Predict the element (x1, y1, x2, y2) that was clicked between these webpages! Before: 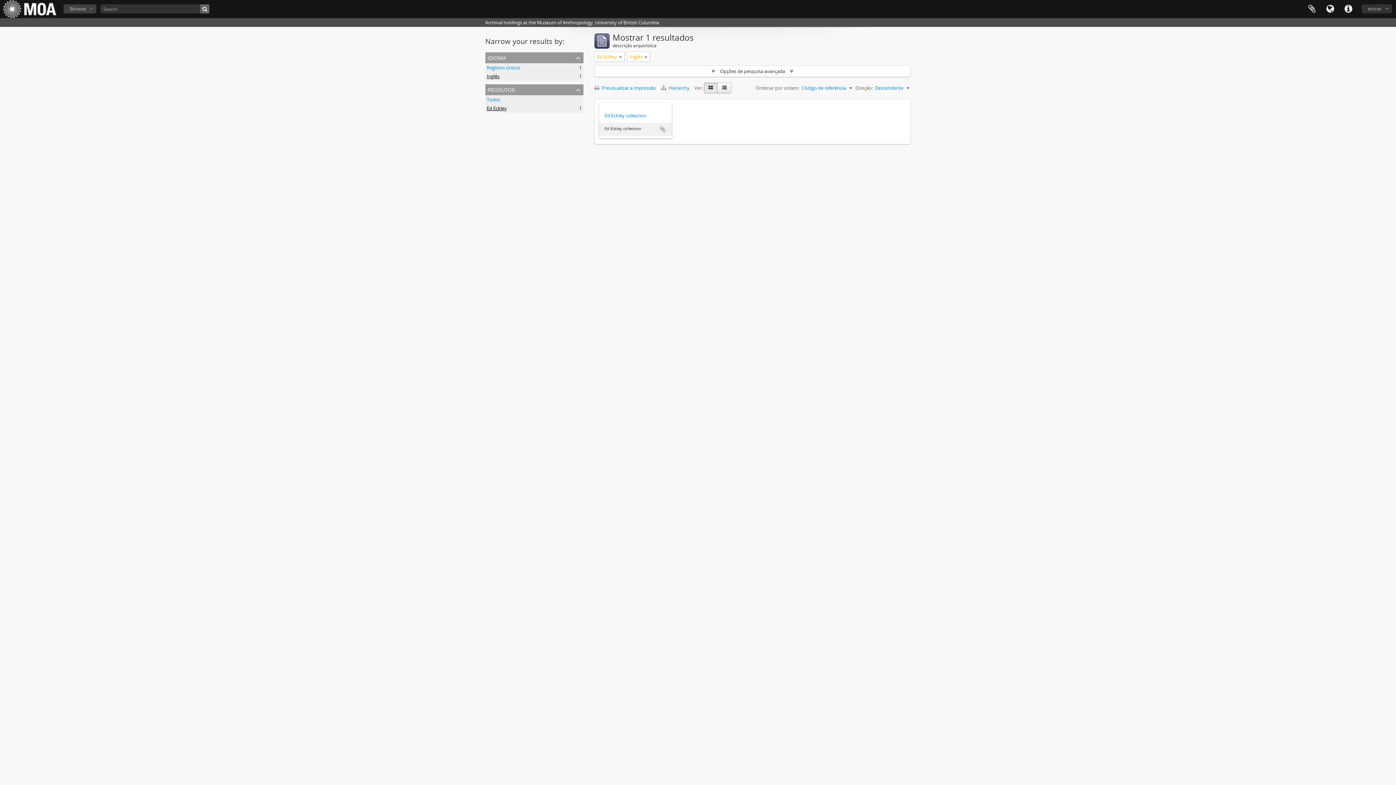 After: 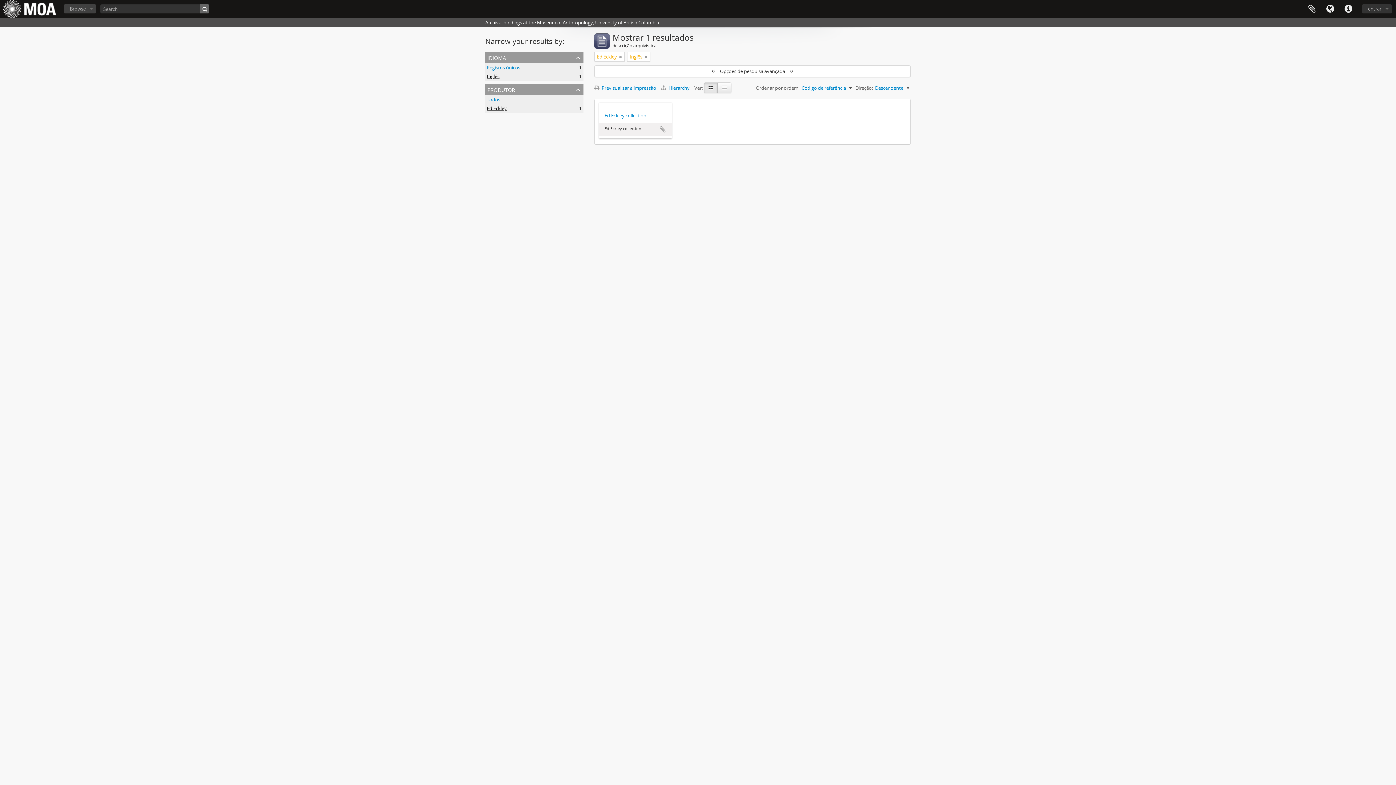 Action: bbox: (486, 73, 499, 79) label: Inglês
, 1 resultados